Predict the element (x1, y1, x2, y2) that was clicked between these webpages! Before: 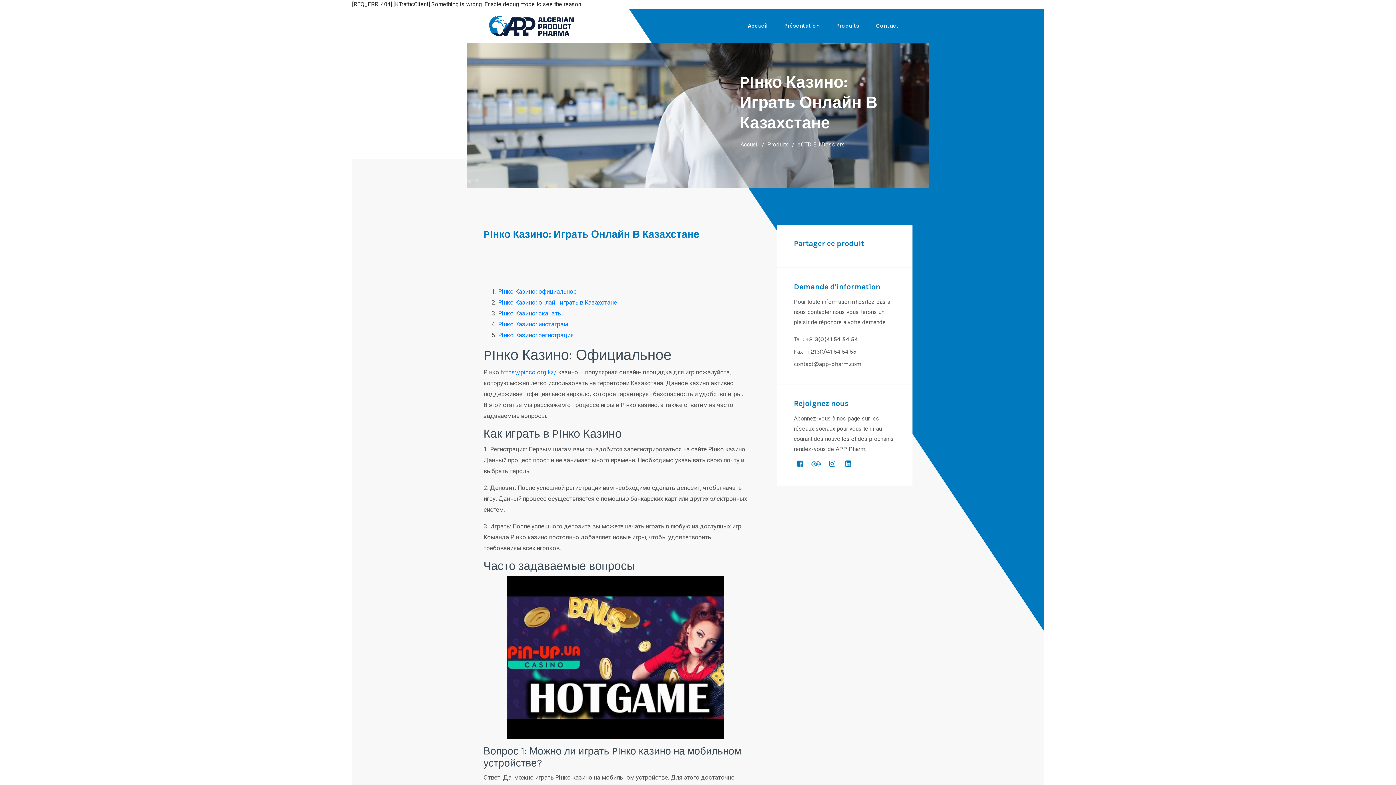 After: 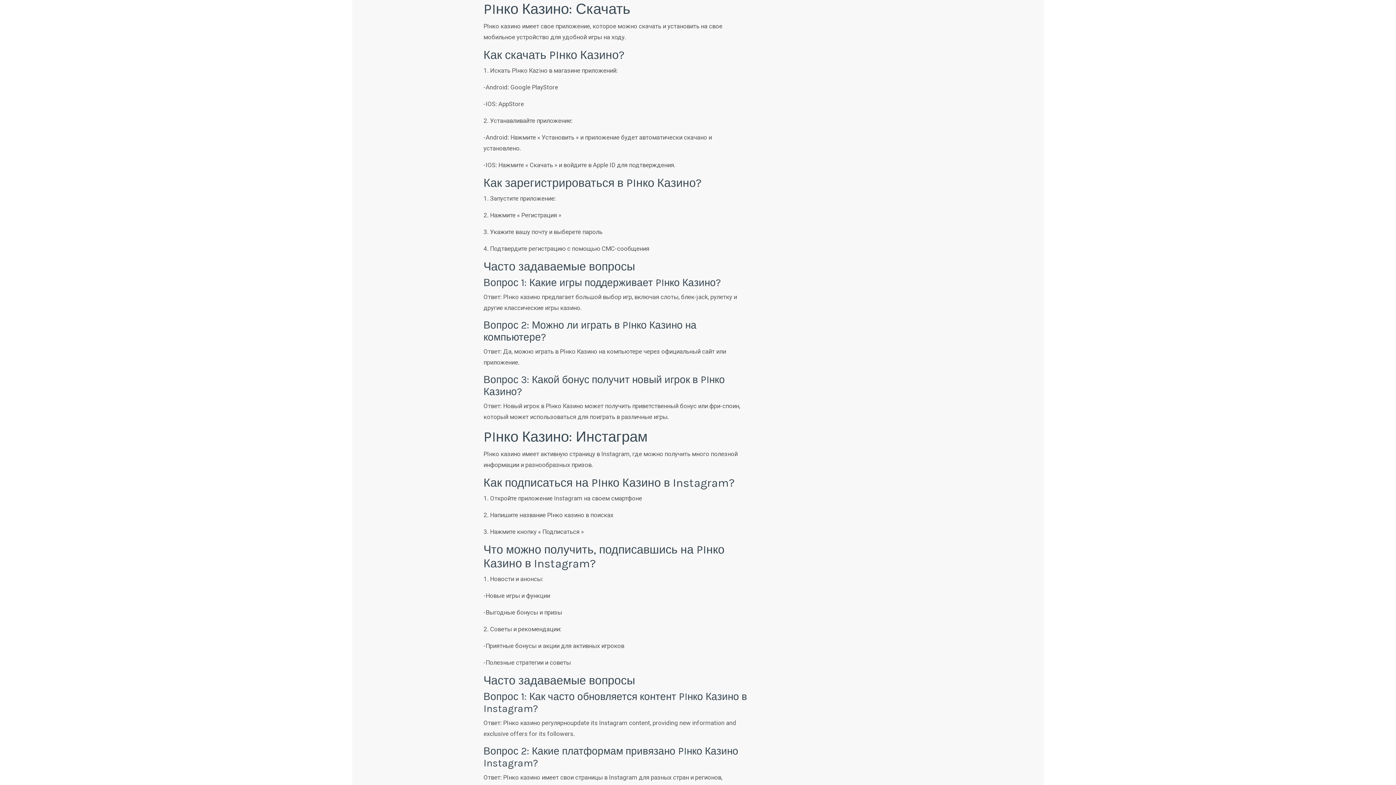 Action: label: PIнко Казино: скачать bbox: (498, 309, 561, 317)